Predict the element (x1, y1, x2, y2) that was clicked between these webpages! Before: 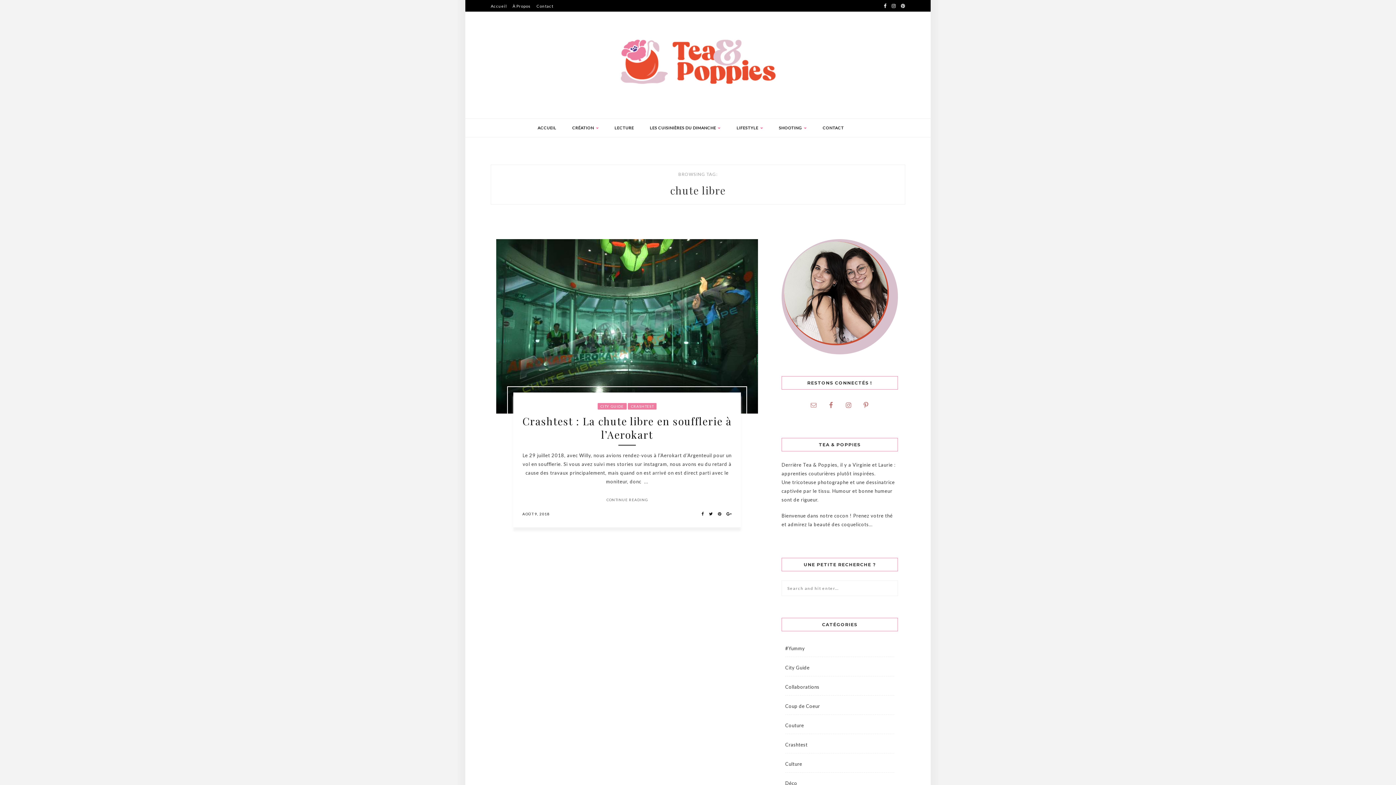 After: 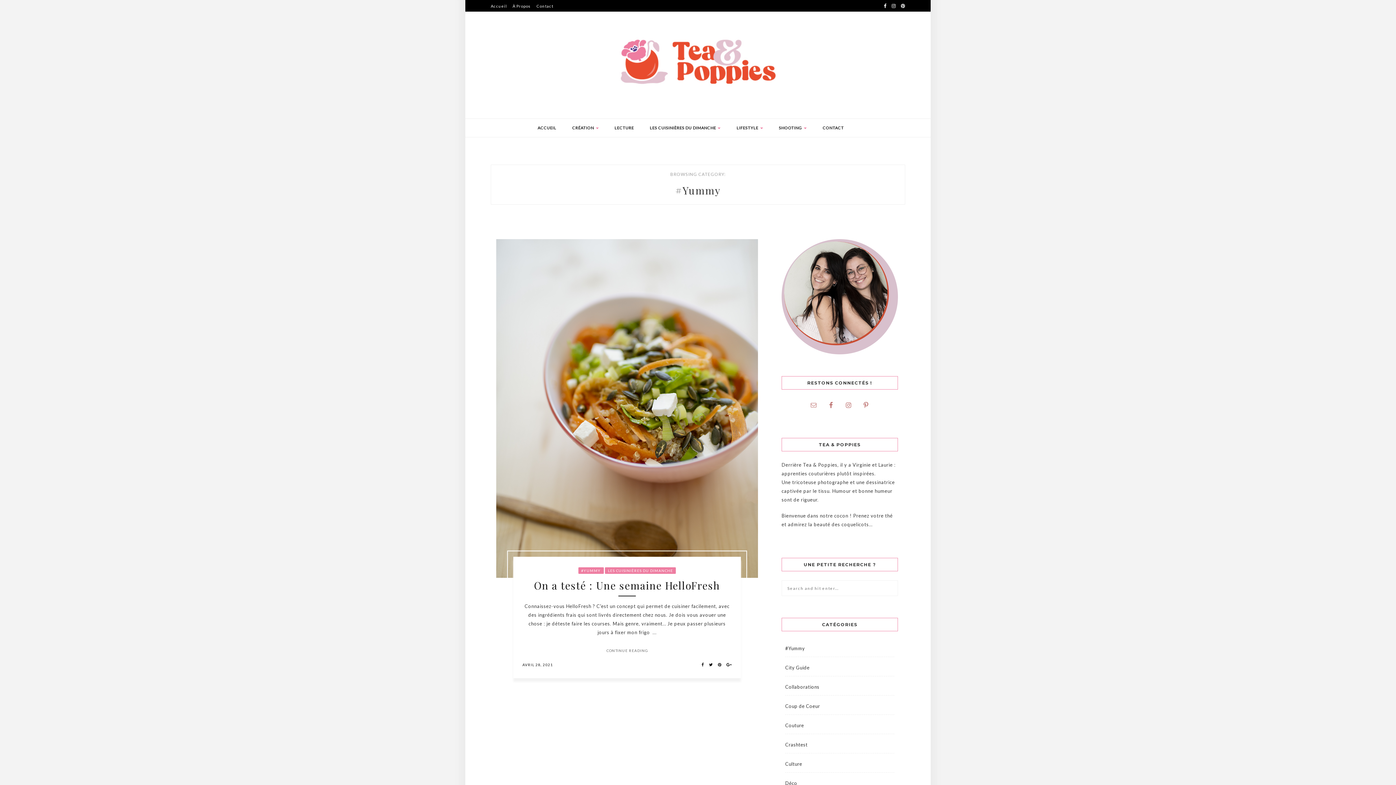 Action: label: #Yummy bbox: (785, 640, 805, 657)